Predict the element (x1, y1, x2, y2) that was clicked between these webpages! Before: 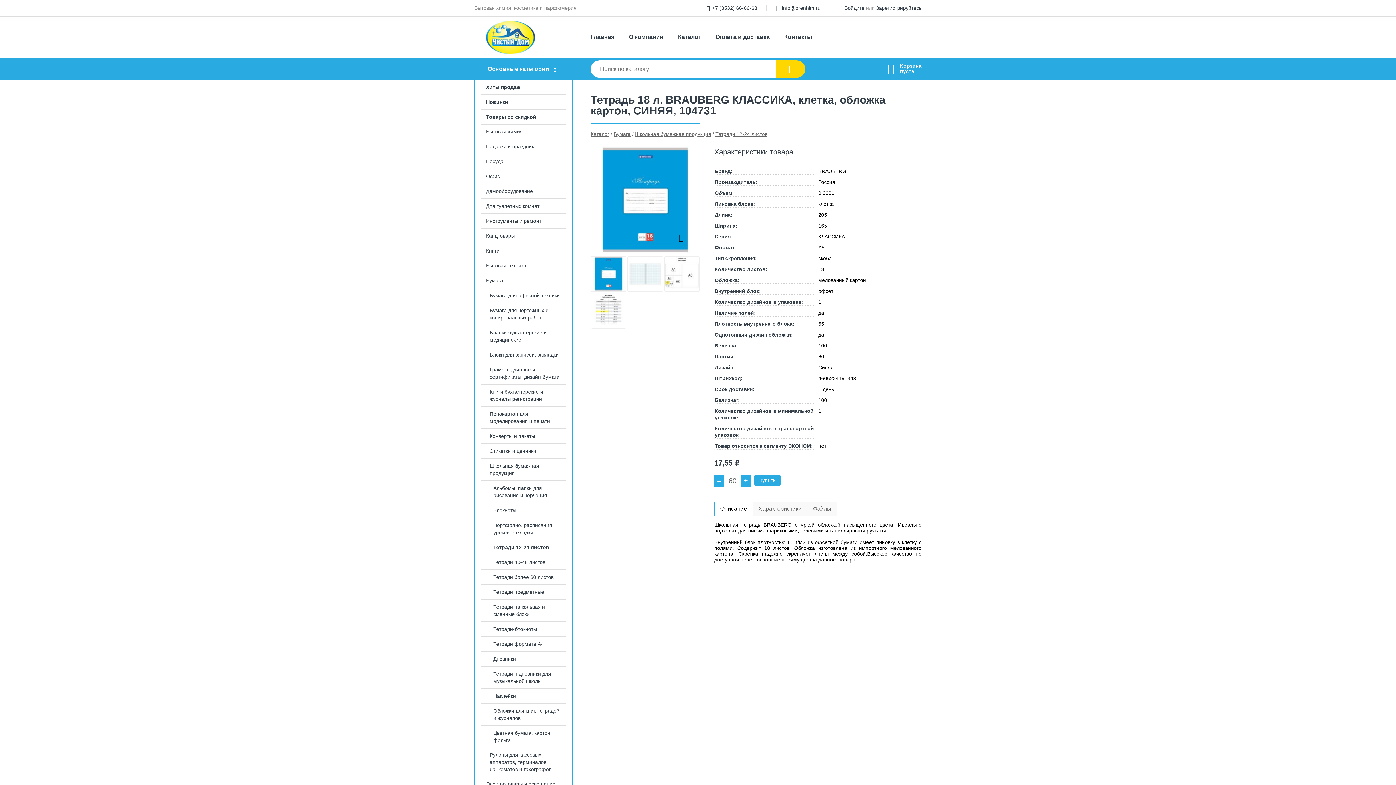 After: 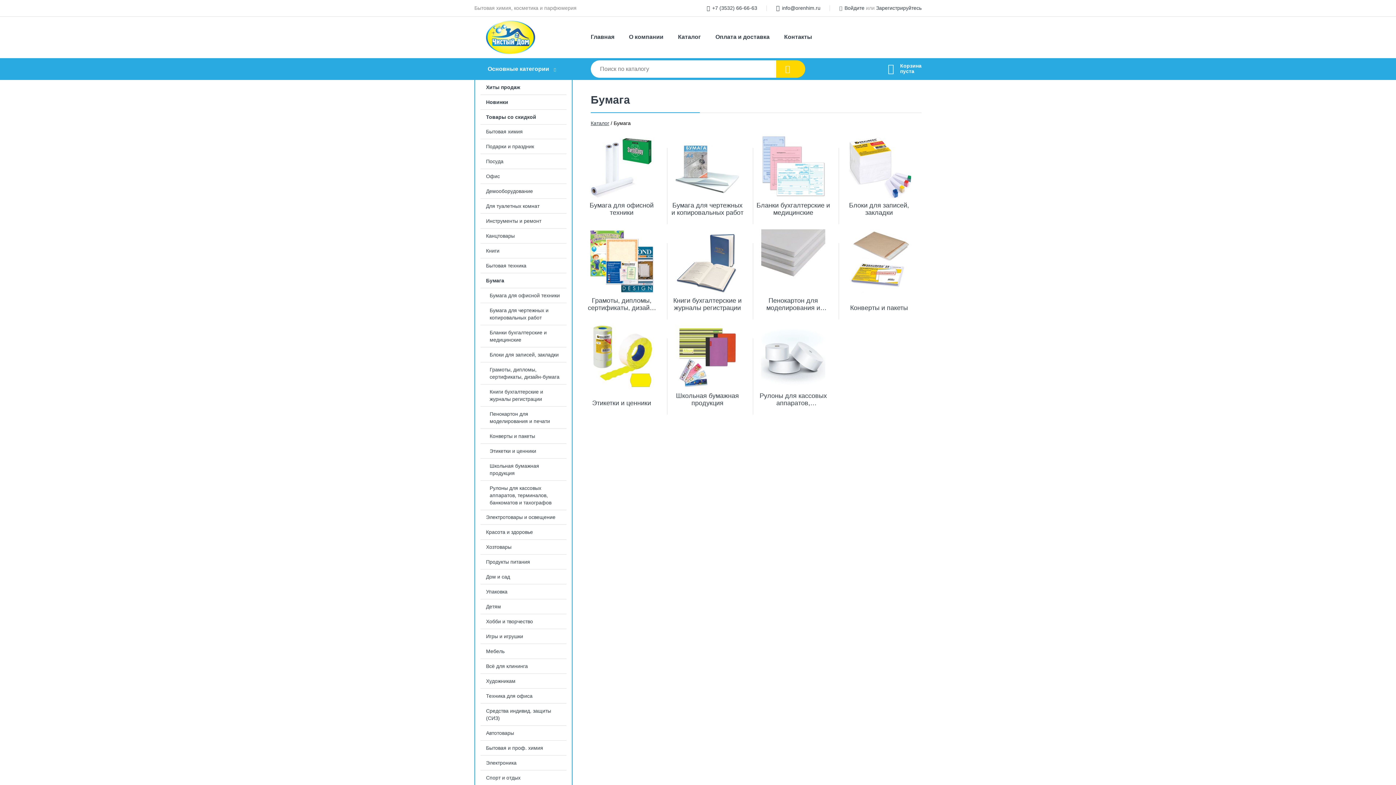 Action: bbox: (613, 131, 630, 137) label: Бумага